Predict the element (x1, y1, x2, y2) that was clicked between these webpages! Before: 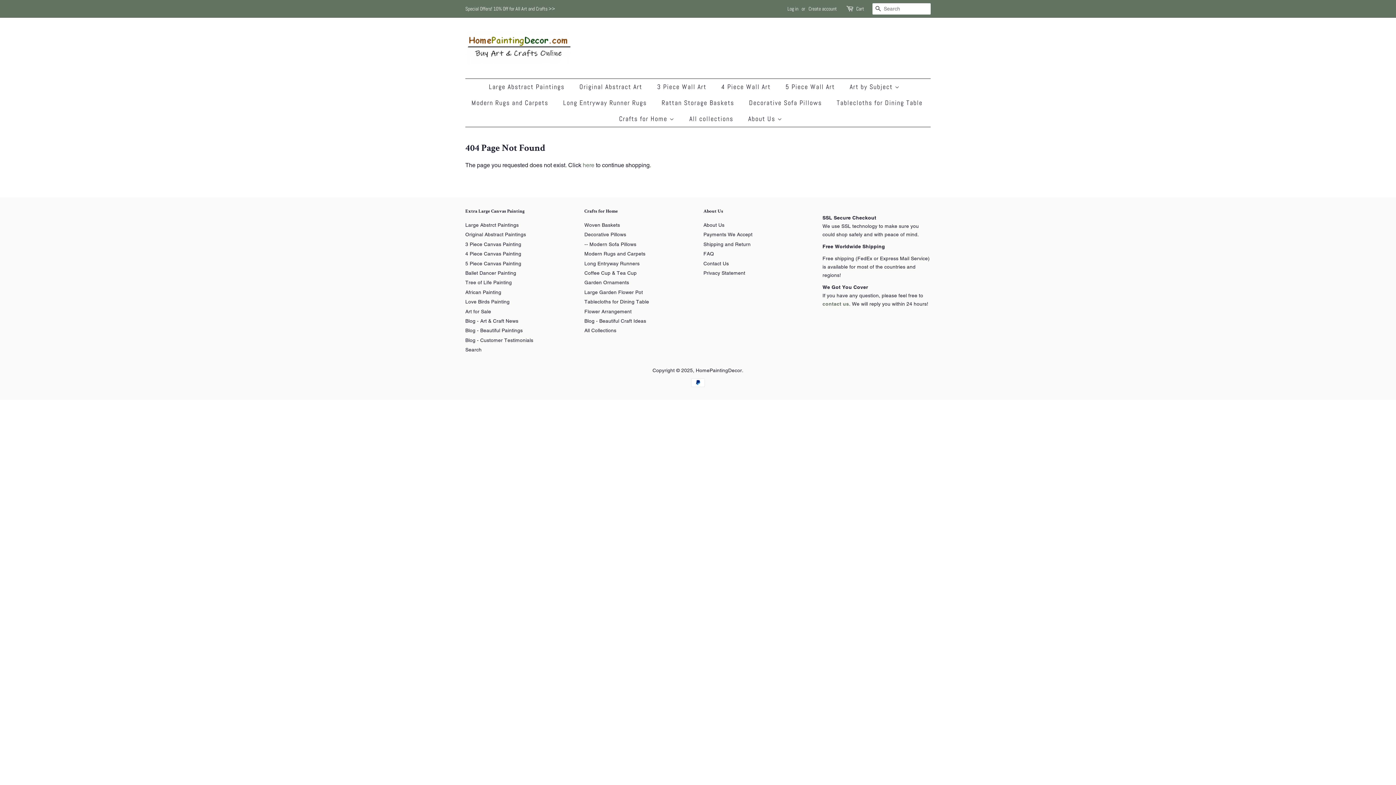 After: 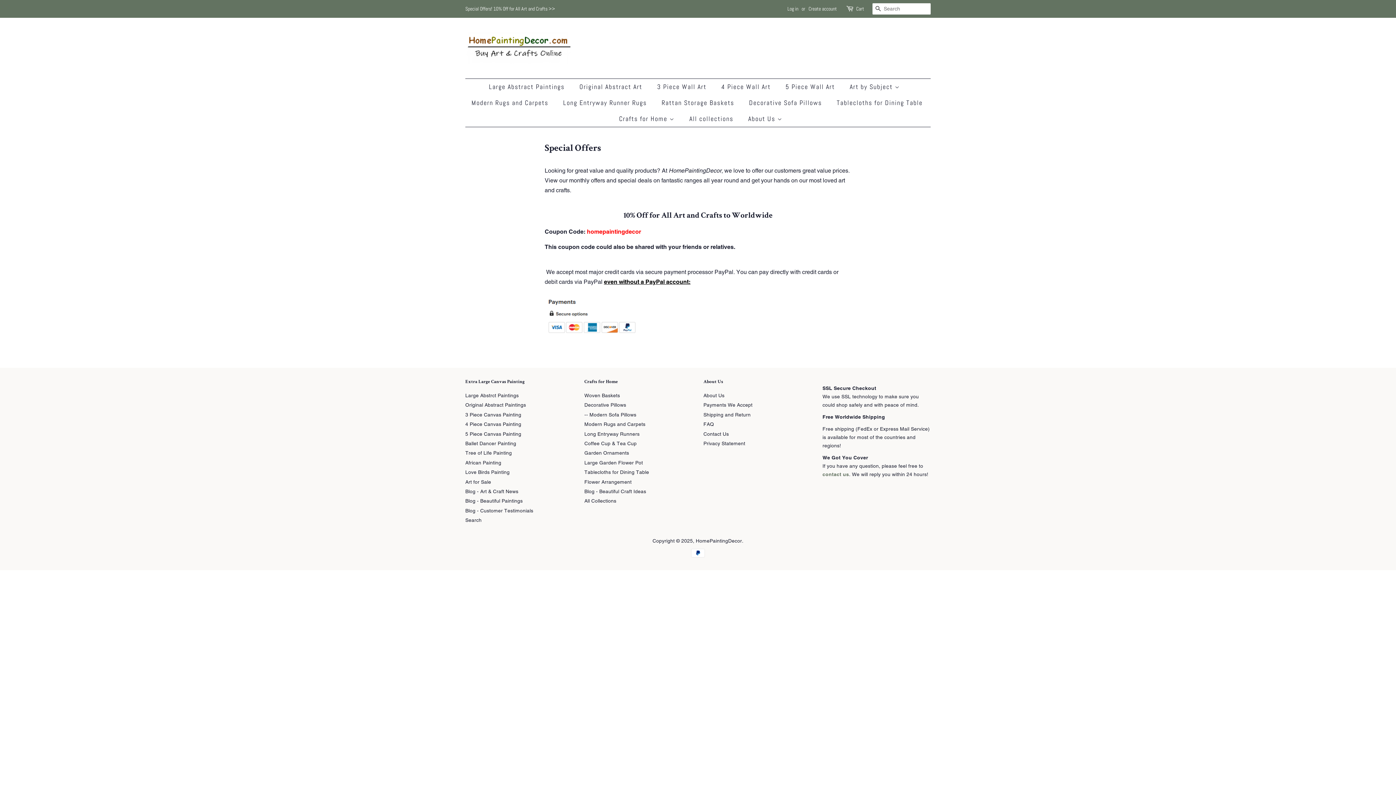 Action: bbox: (465, 5, 555, 11) label: Special Offers! 10% Off for All Art and Crafts >>